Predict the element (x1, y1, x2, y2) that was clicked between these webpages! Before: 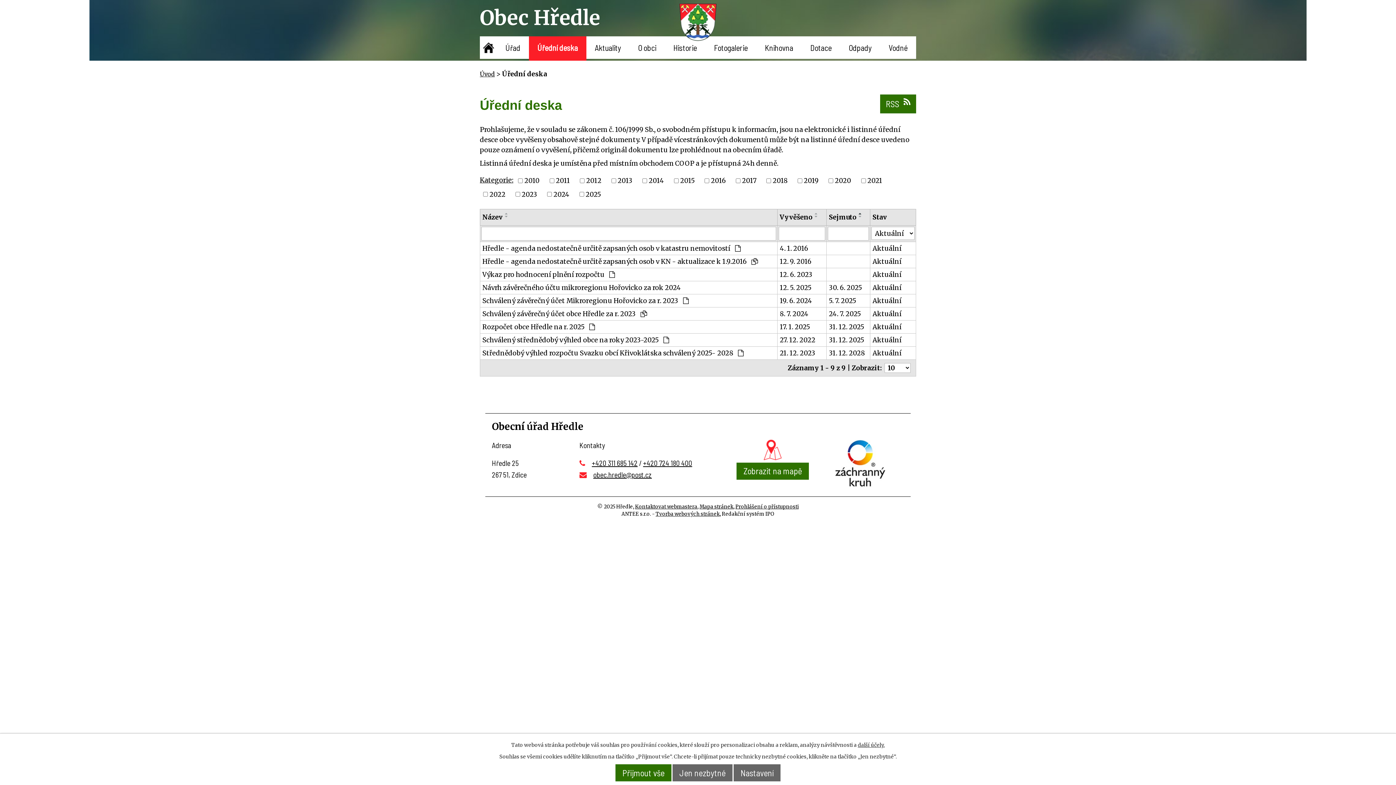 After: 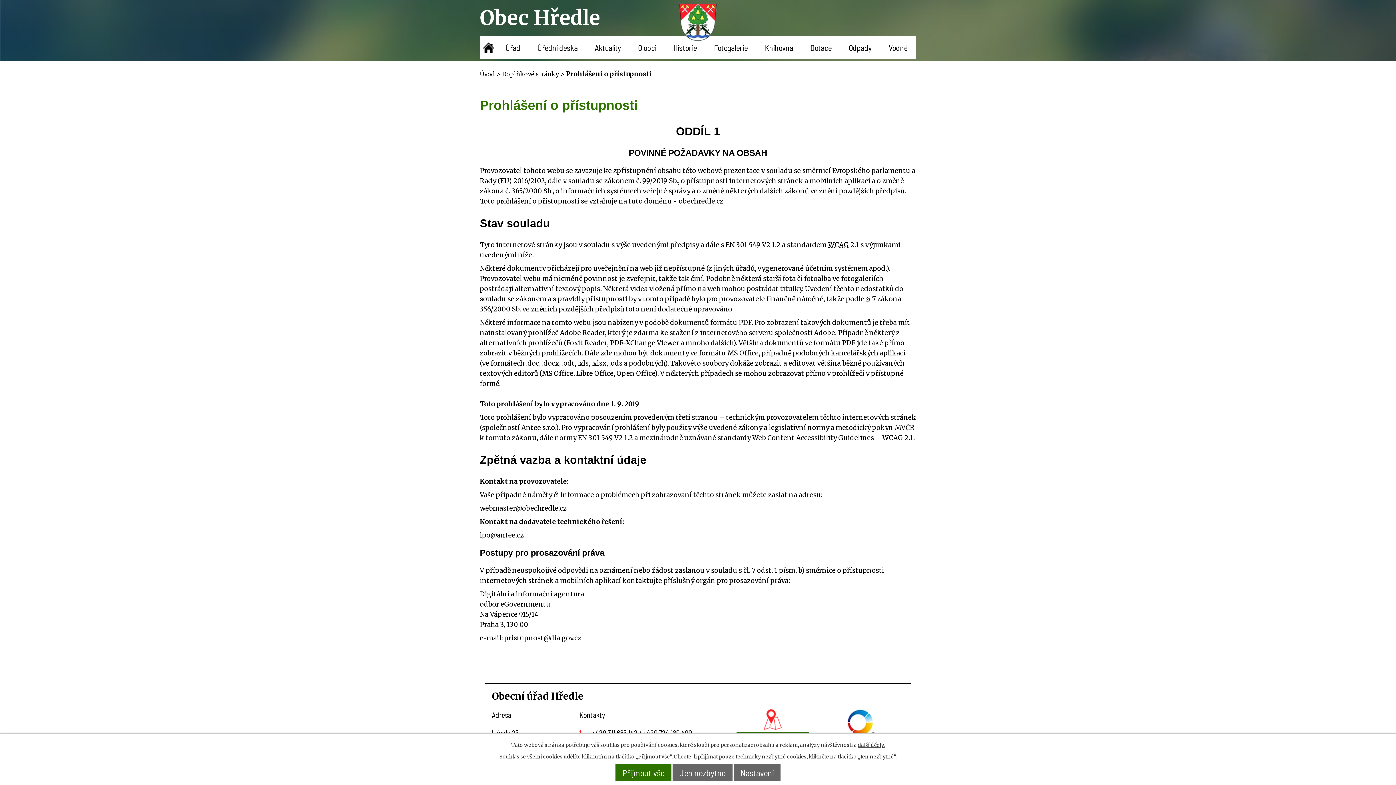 Action: bbox: (735, 503, 798, 510) label: Prohlášení o přístupnosti